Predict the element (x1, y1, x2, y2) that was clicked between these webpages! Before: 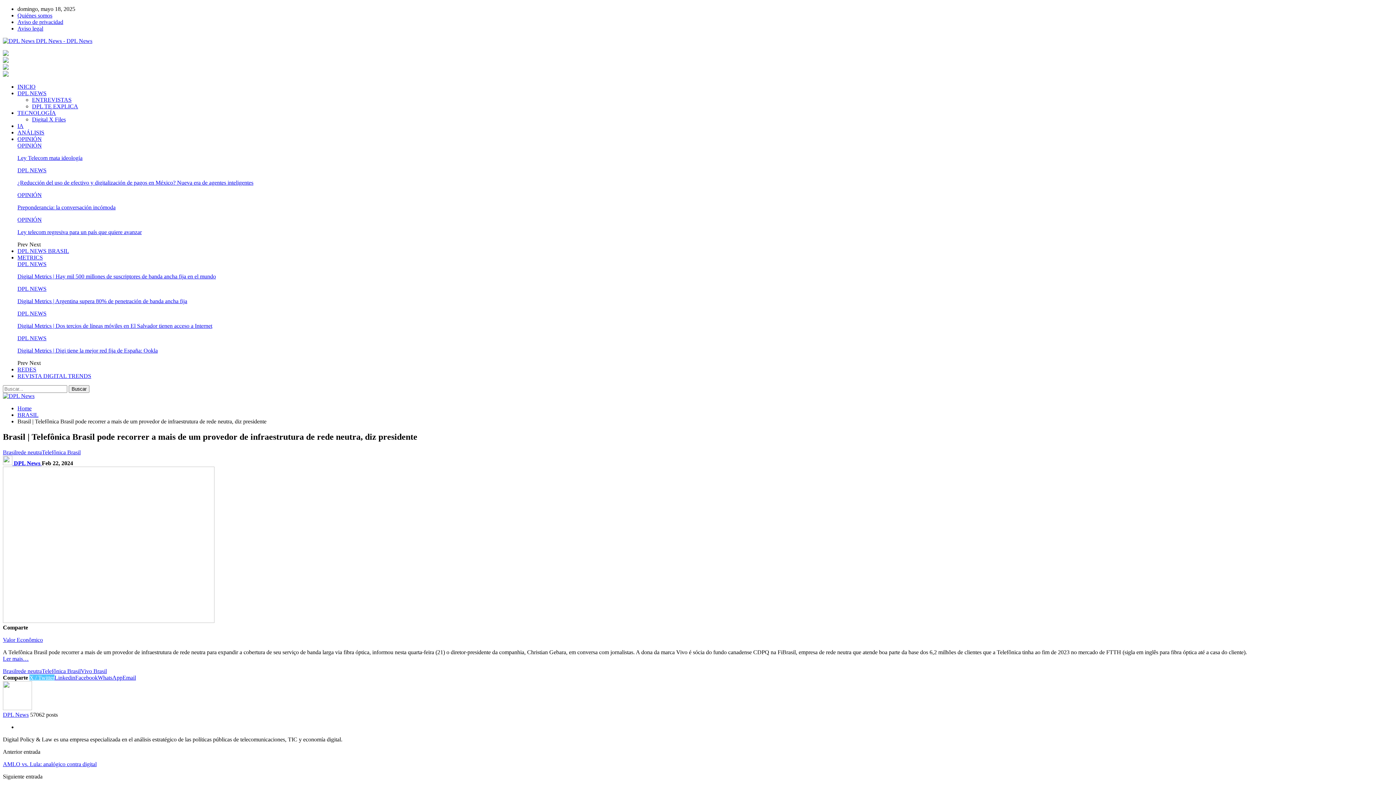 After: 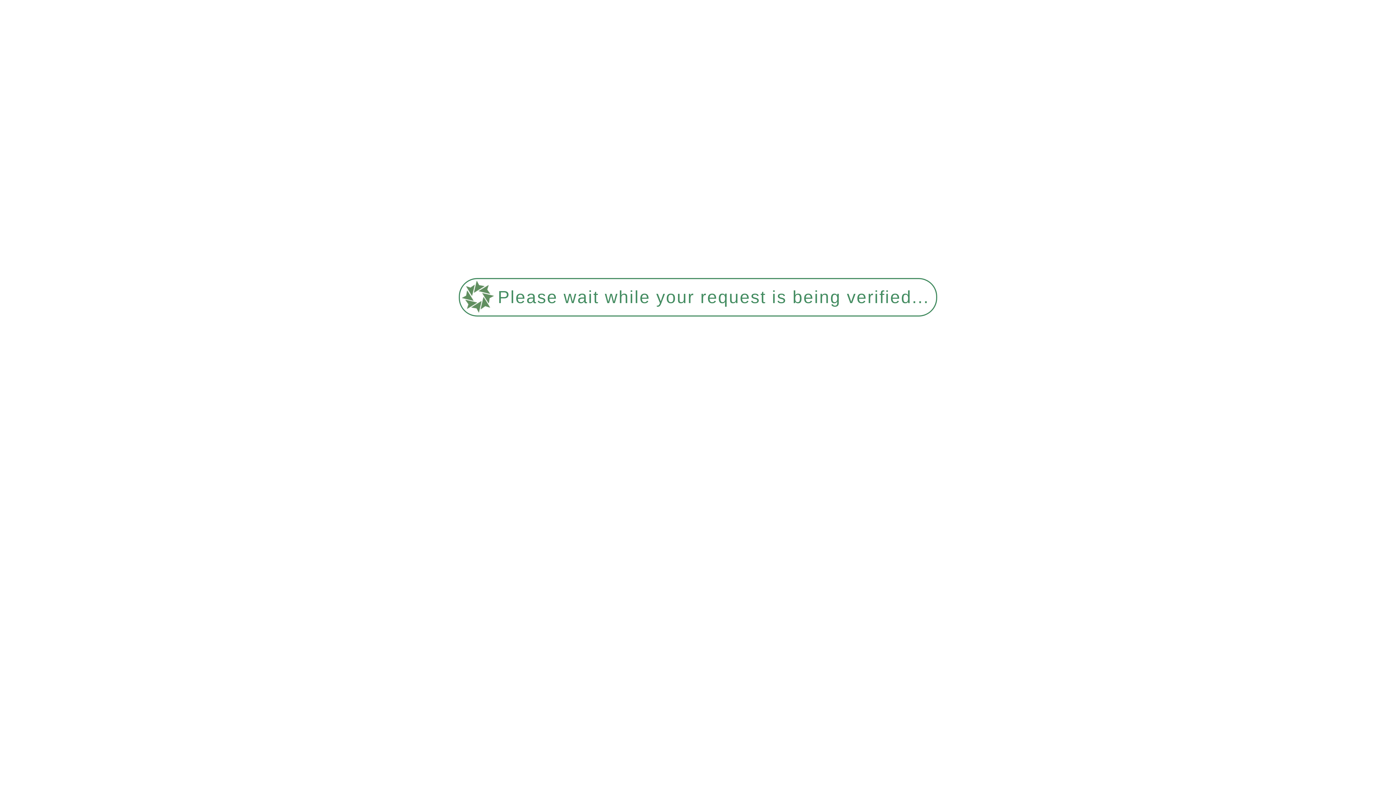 Action: label: OPINIÓN bbox: (17, 216, 41, 222)